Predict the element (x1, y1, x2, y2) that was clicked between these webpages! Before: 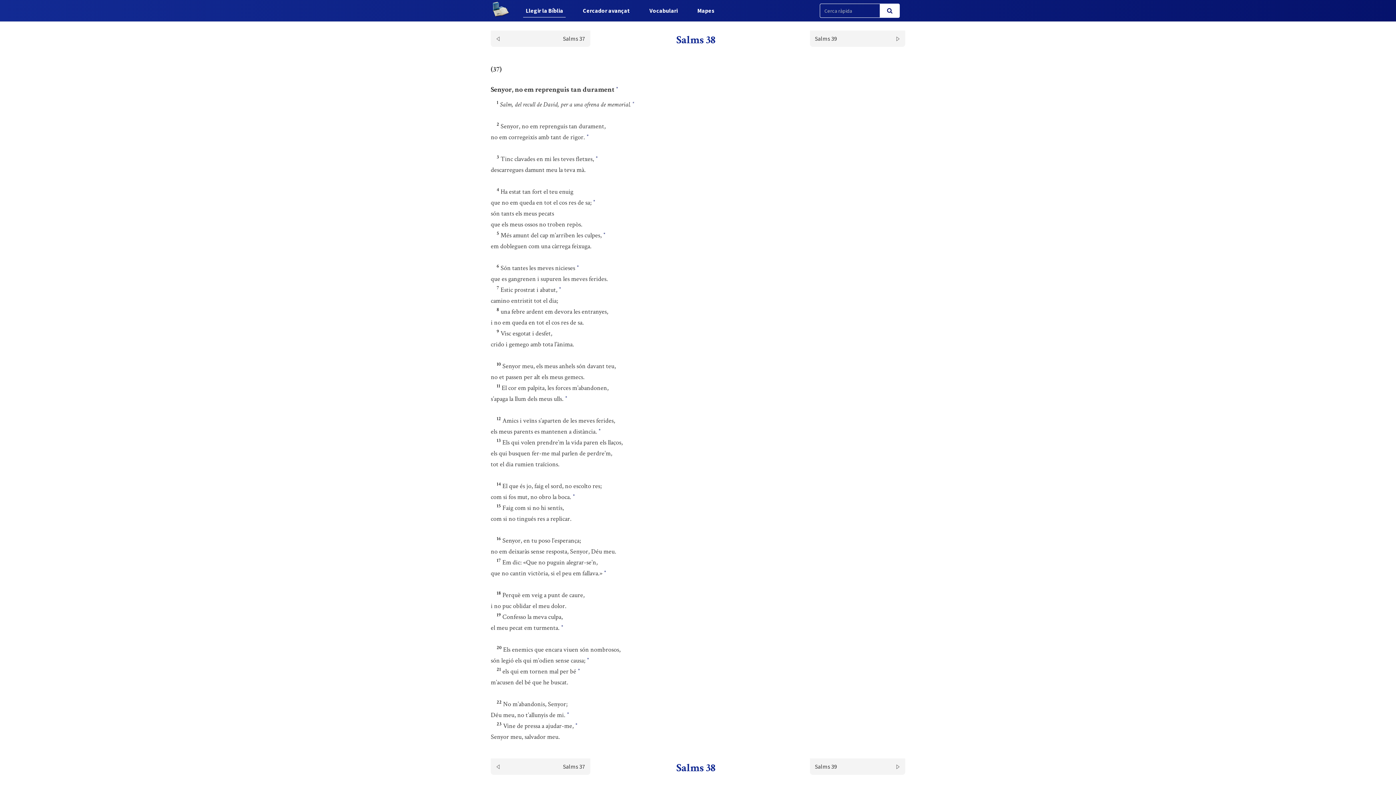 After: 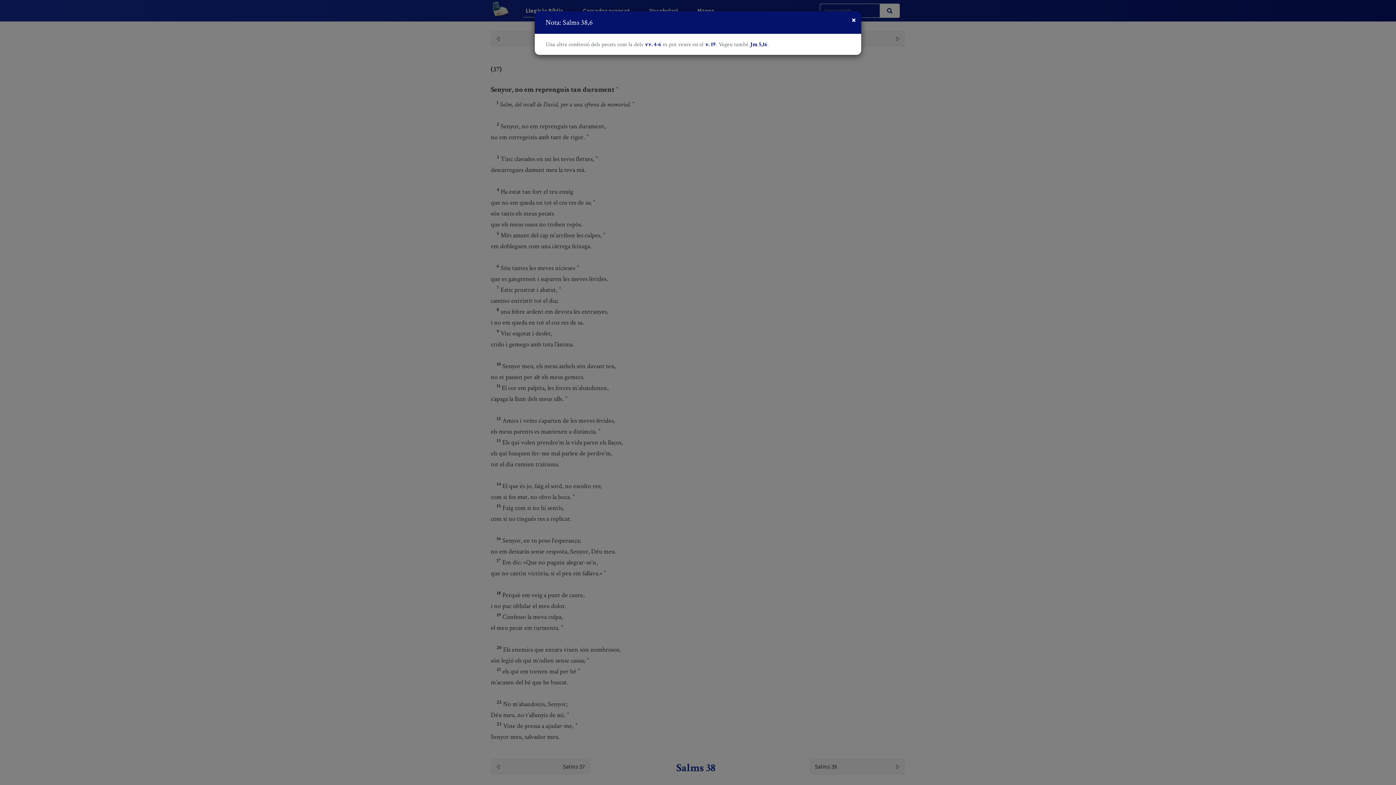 Action: label: * bbox: (576, 263, 579, 273)